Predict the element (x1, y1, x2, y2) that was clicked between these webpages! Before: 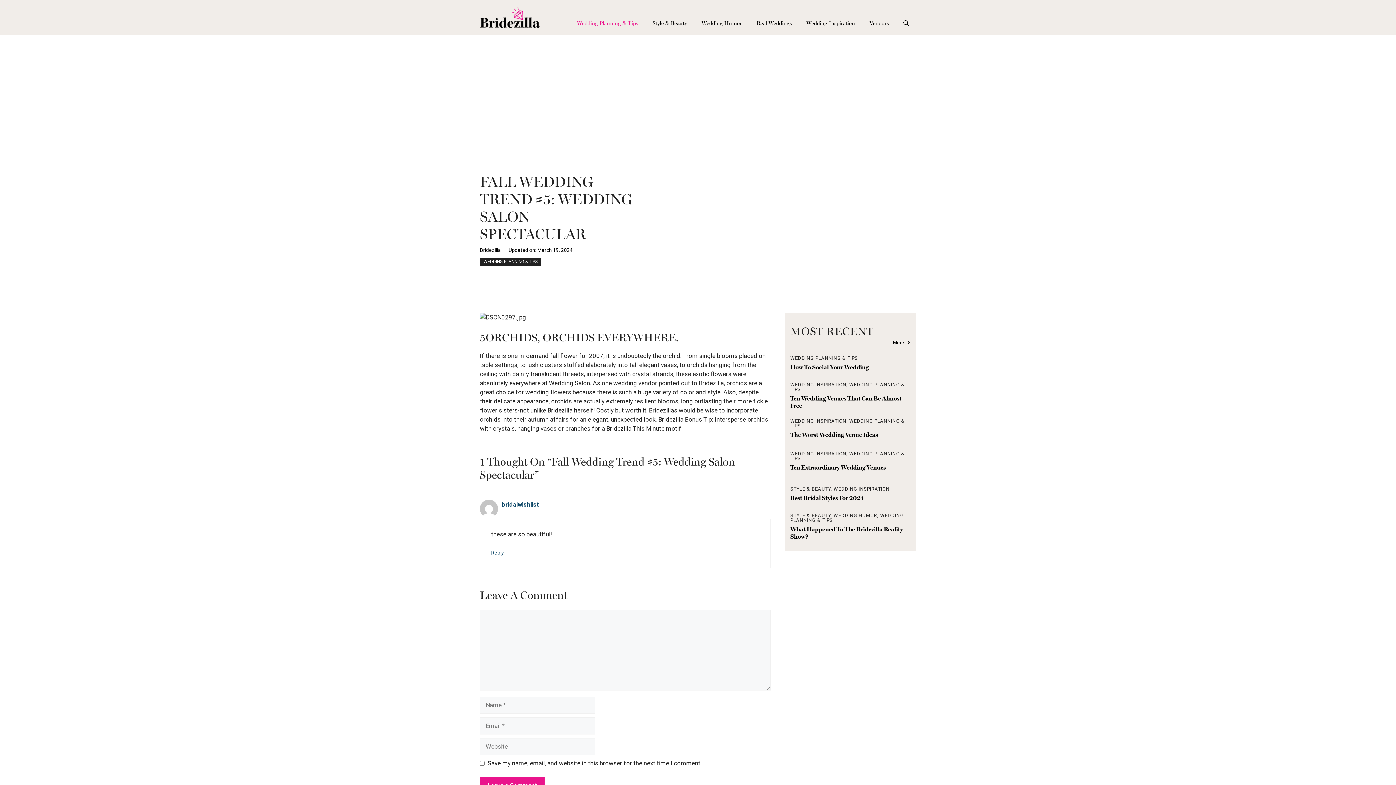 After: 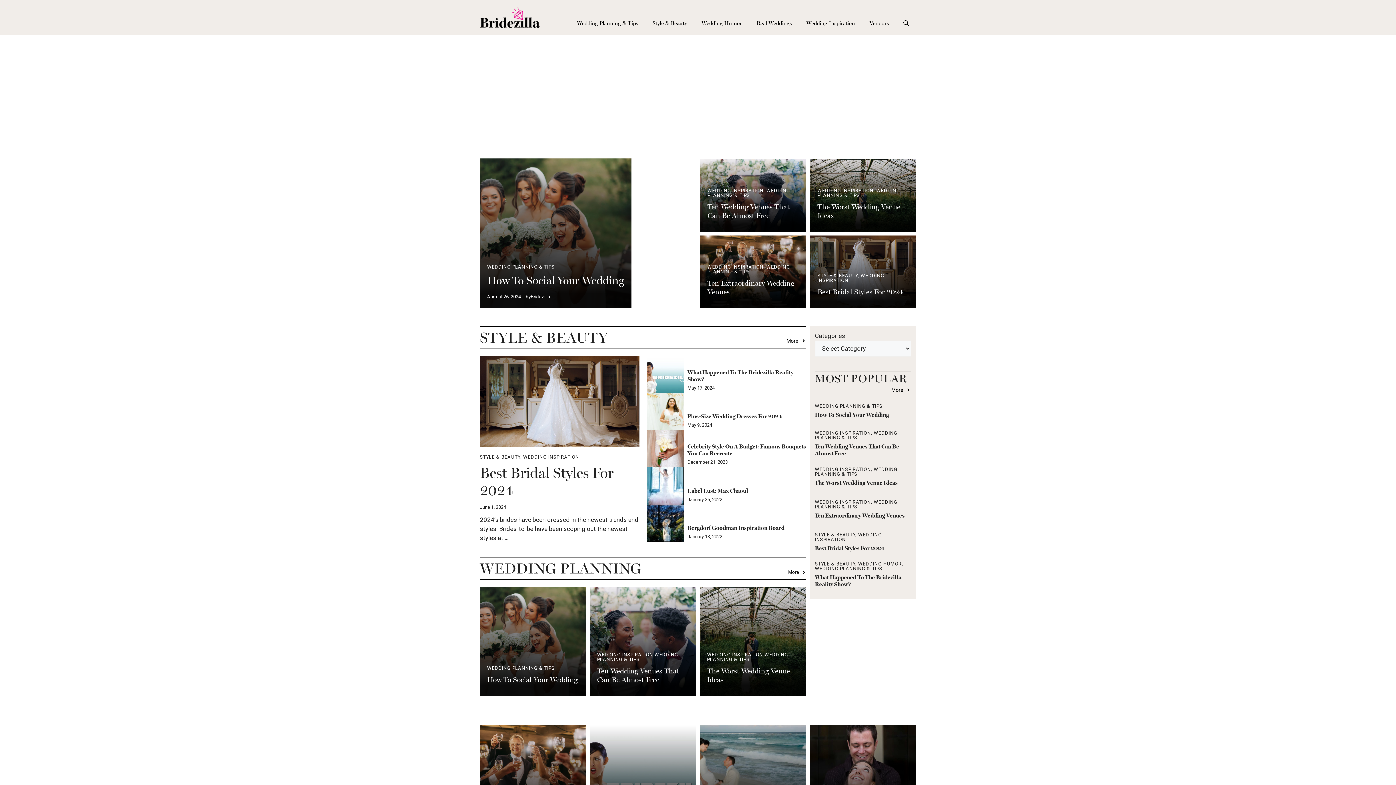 Action: bbox: (480, 13, 540, 20)